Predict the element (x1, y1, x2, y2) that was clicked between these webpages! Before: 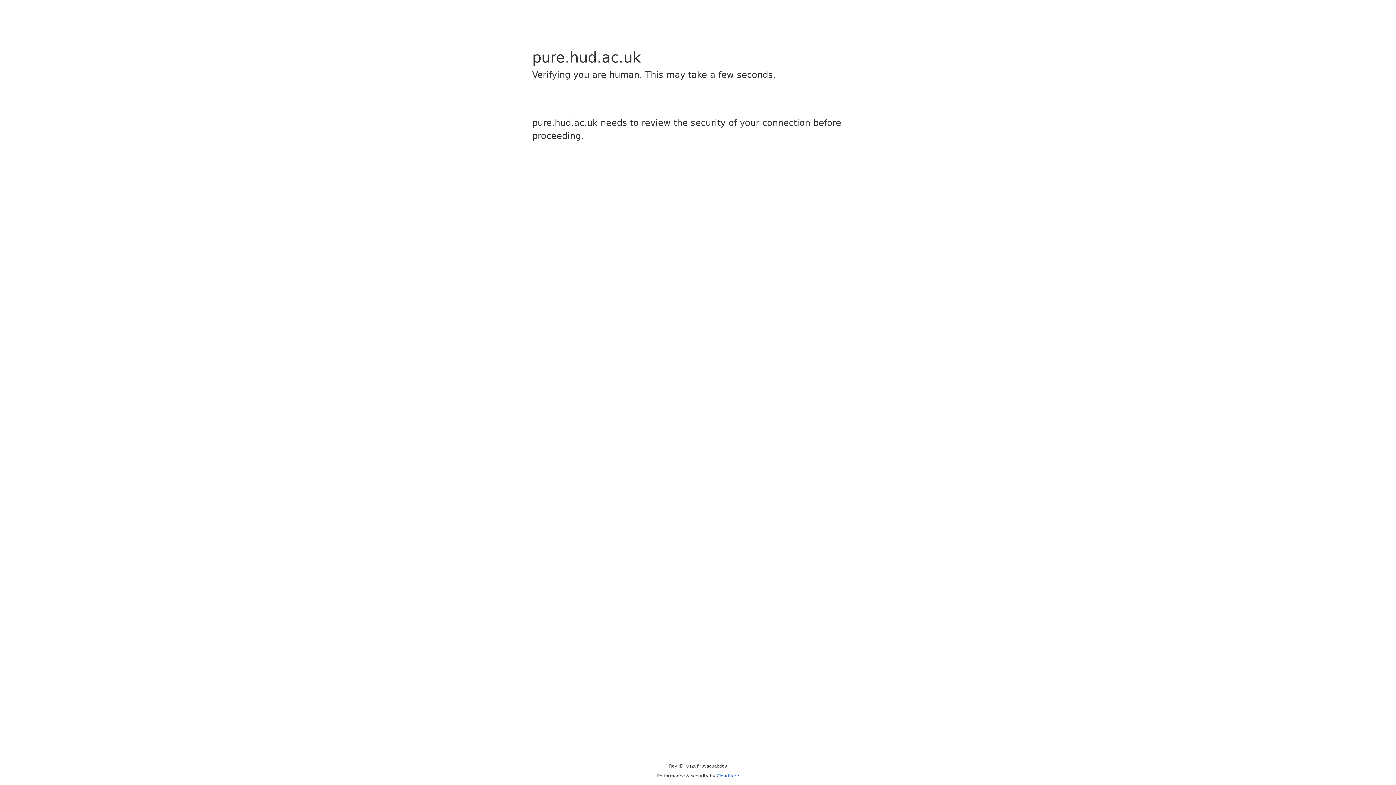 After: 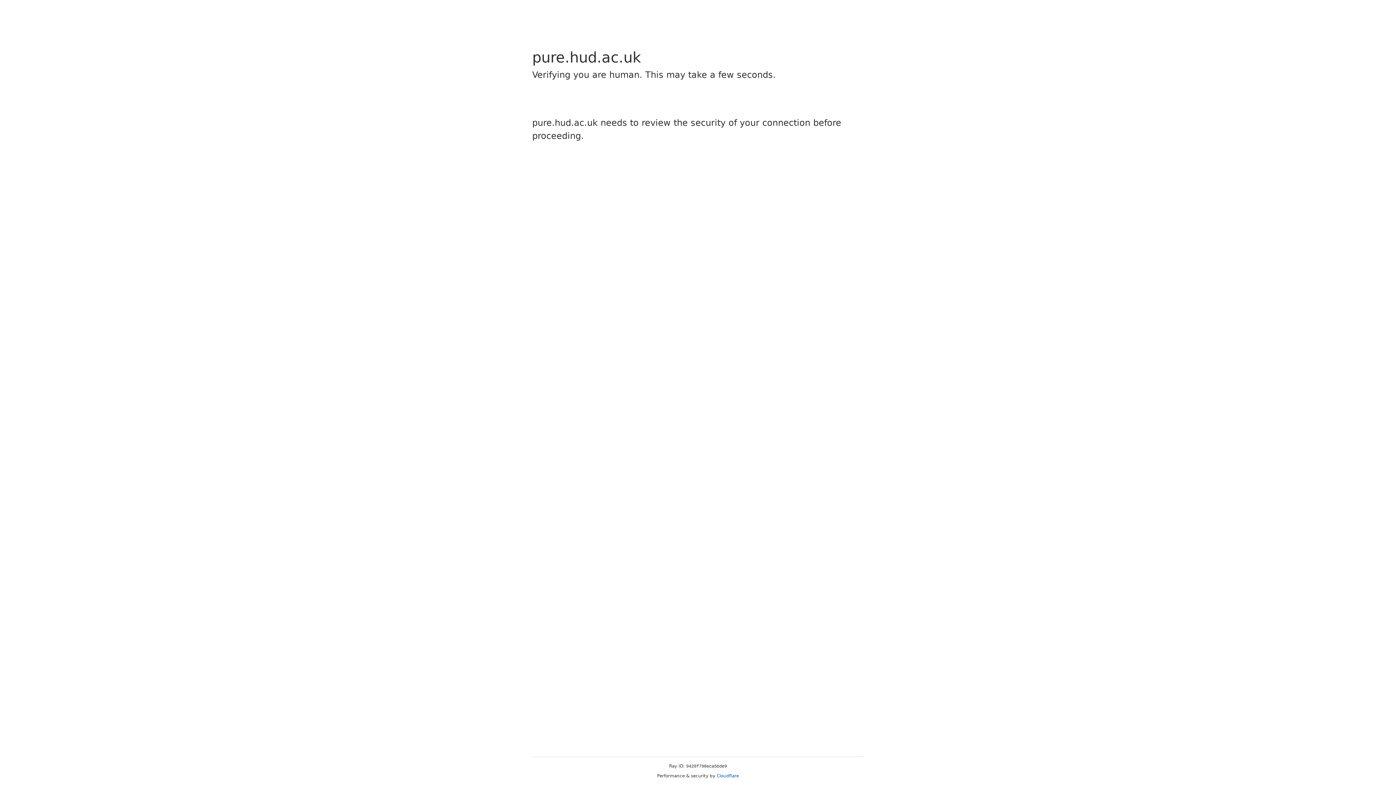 Action: label: Cloudflare bbox: (716, 773, 739, 778)